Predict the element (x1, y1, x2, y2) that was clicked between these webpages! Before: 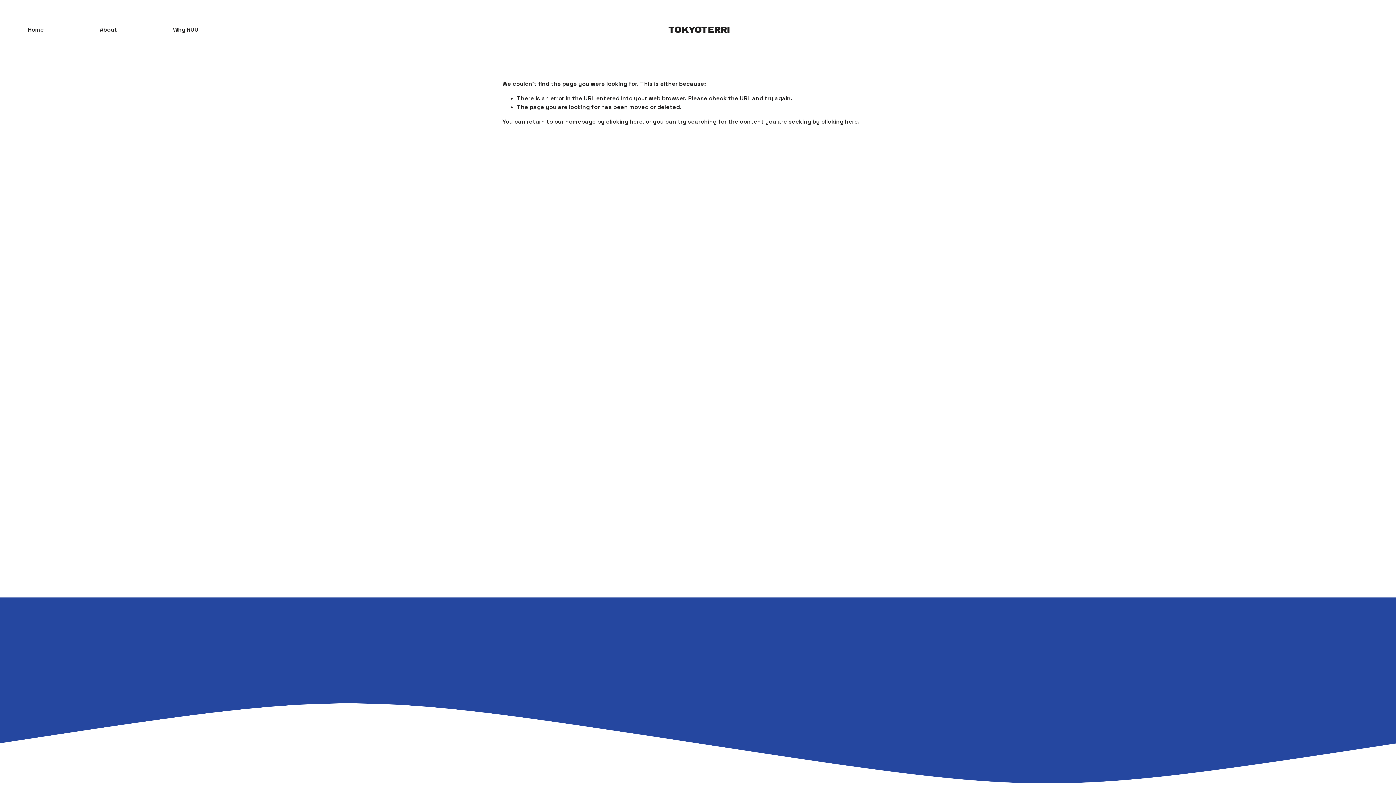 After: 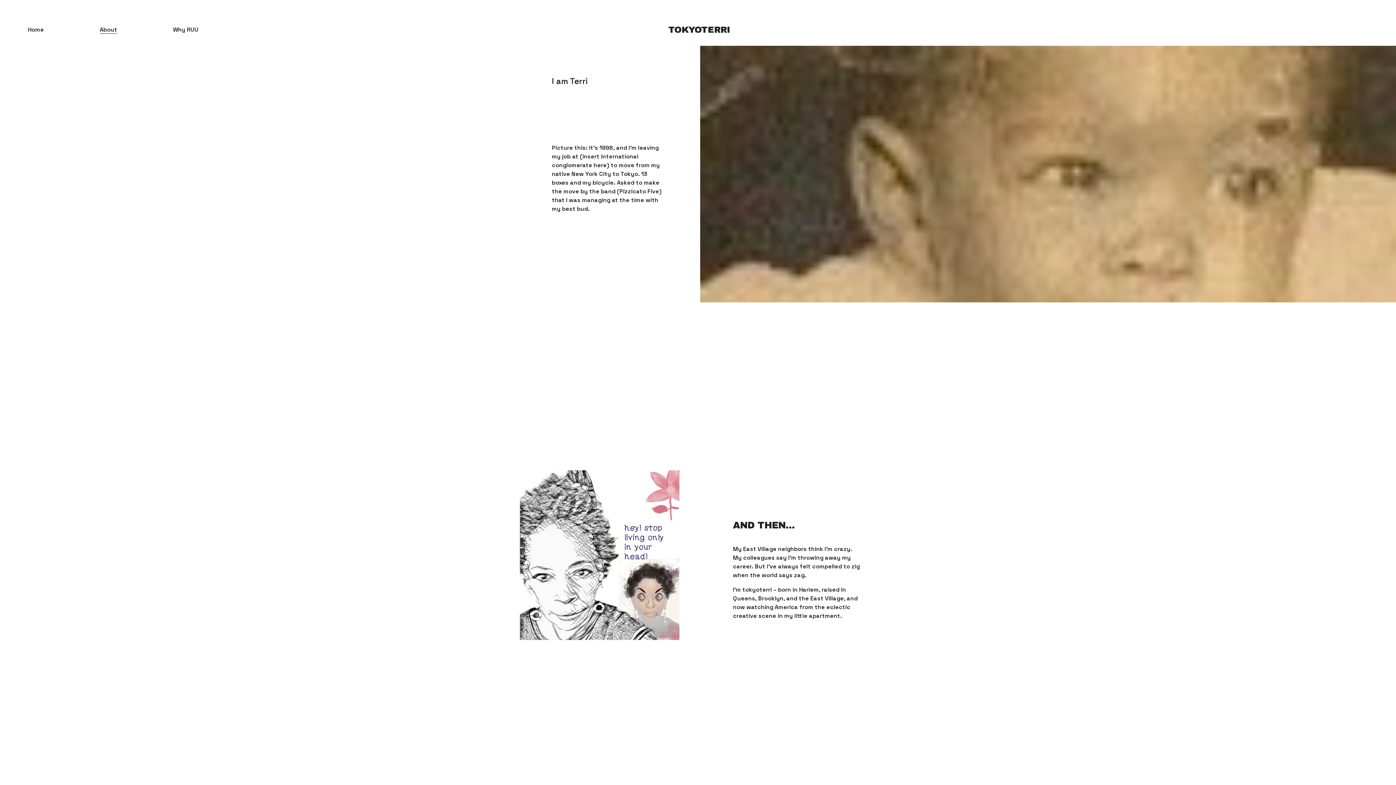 Action: label: About bbox: (99, 24, 117, 34)